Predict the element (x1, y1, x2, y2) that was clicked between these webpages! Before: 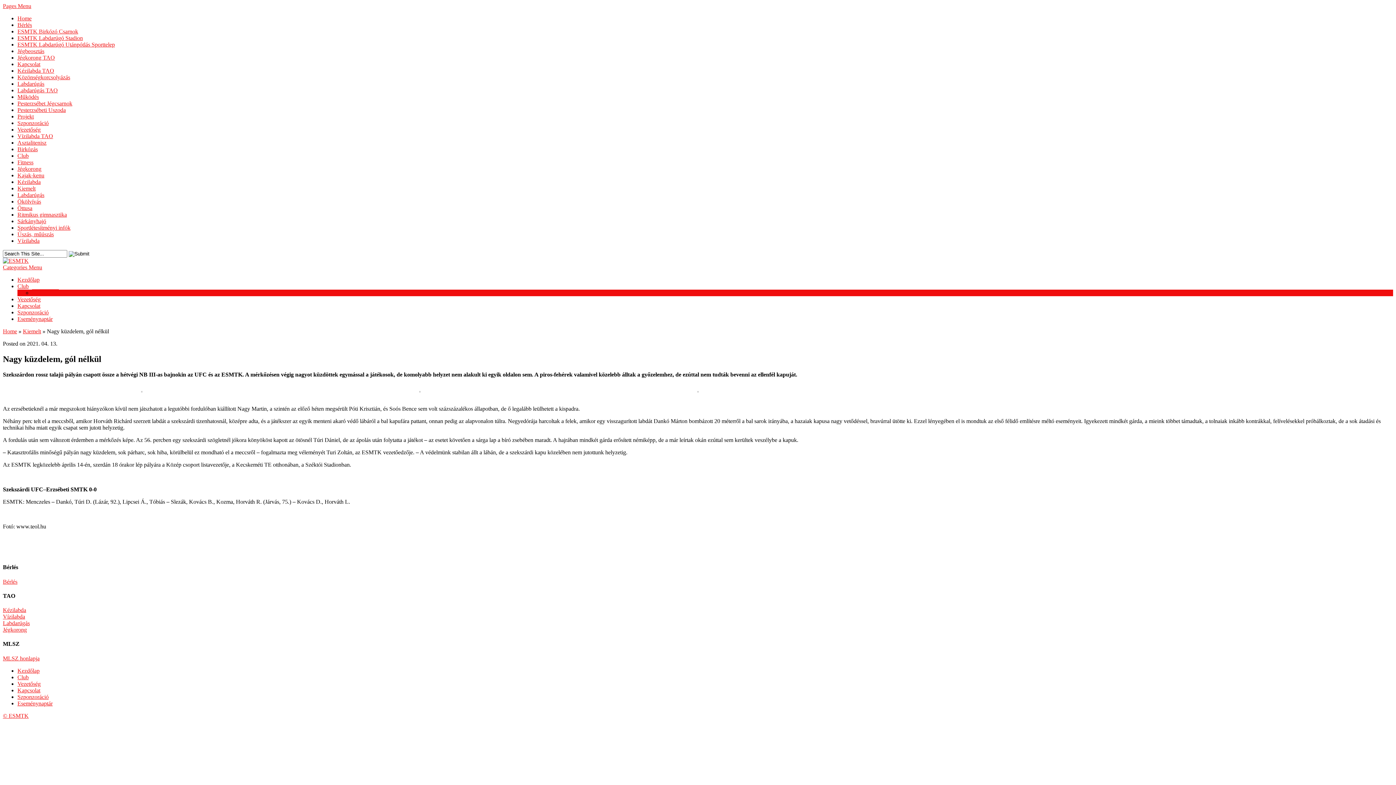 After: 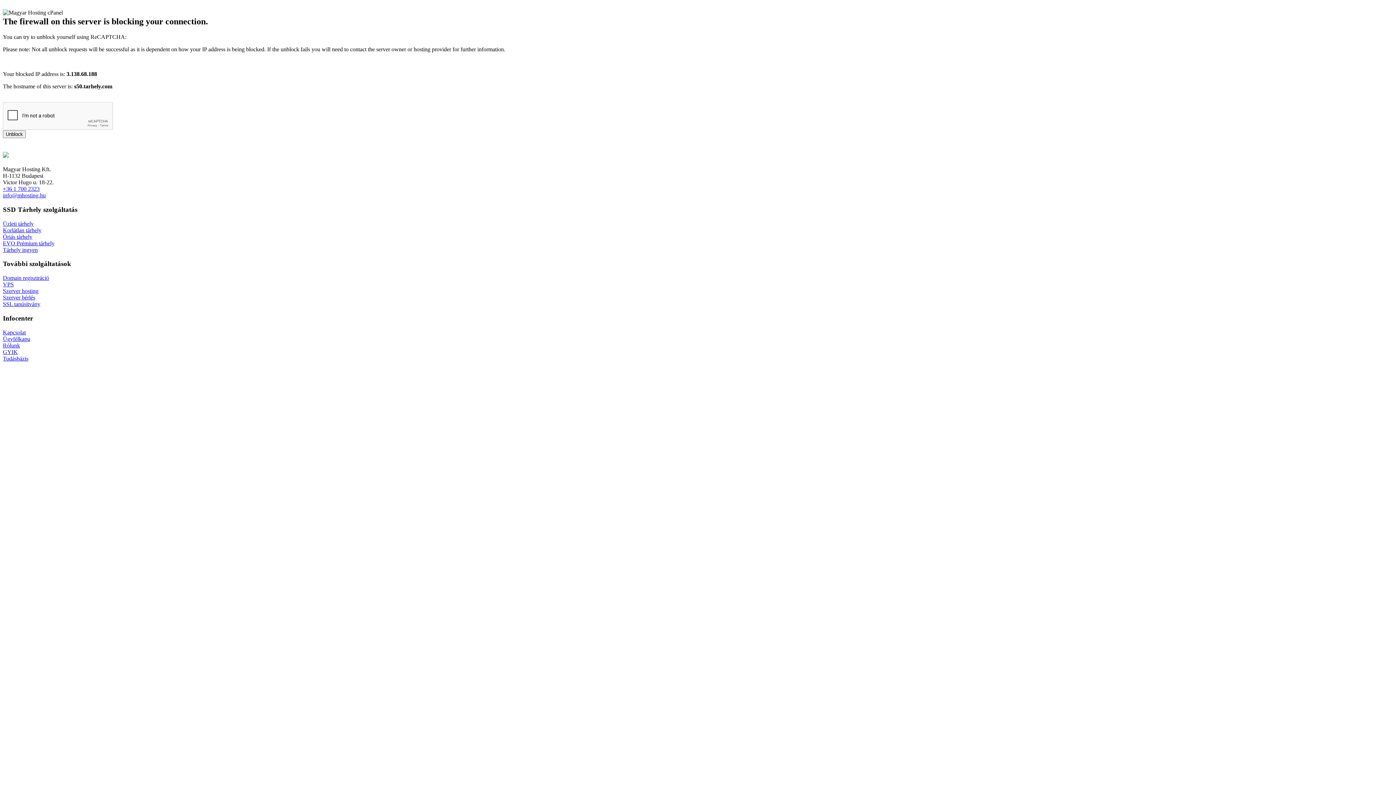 Action: bbox: (17, 74, 70, 80) label: Közönségkorcsolyázás